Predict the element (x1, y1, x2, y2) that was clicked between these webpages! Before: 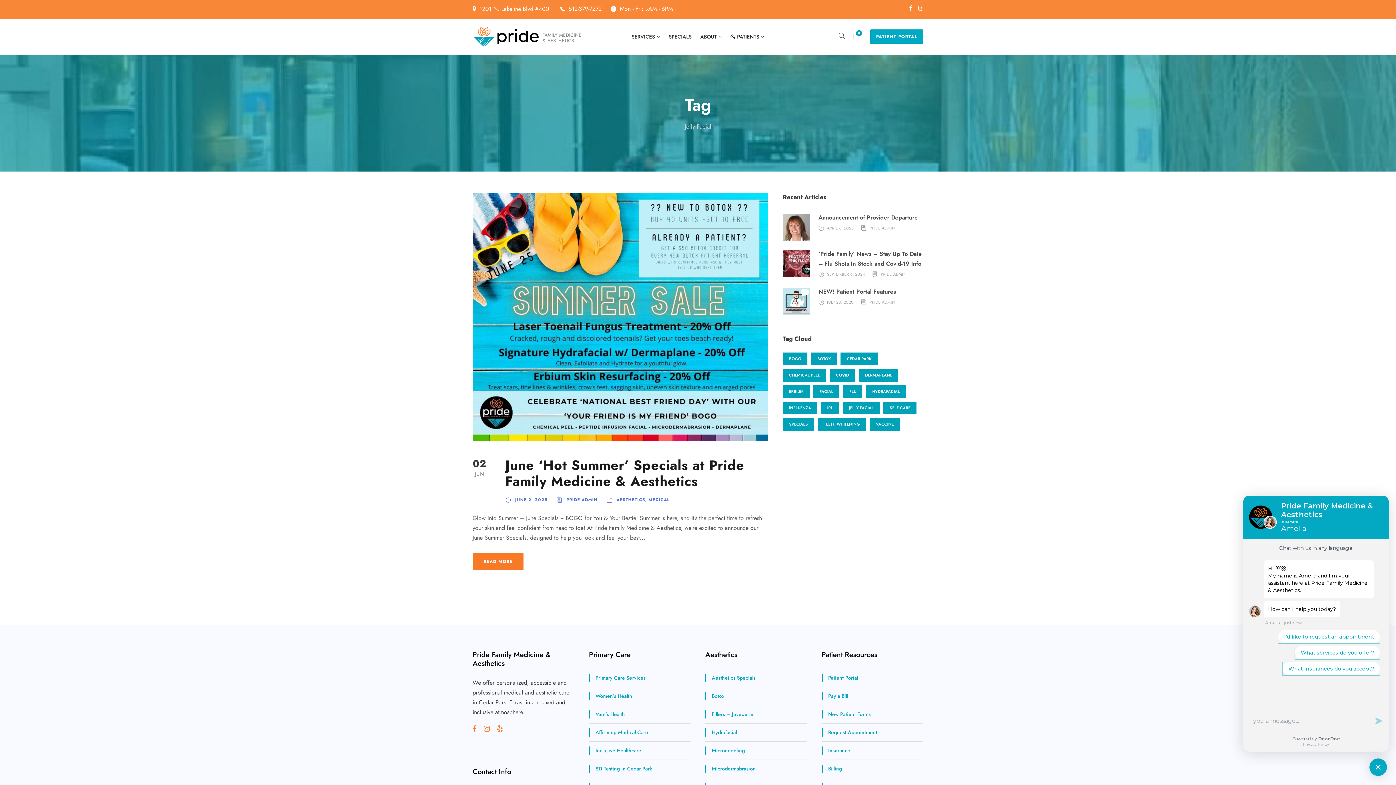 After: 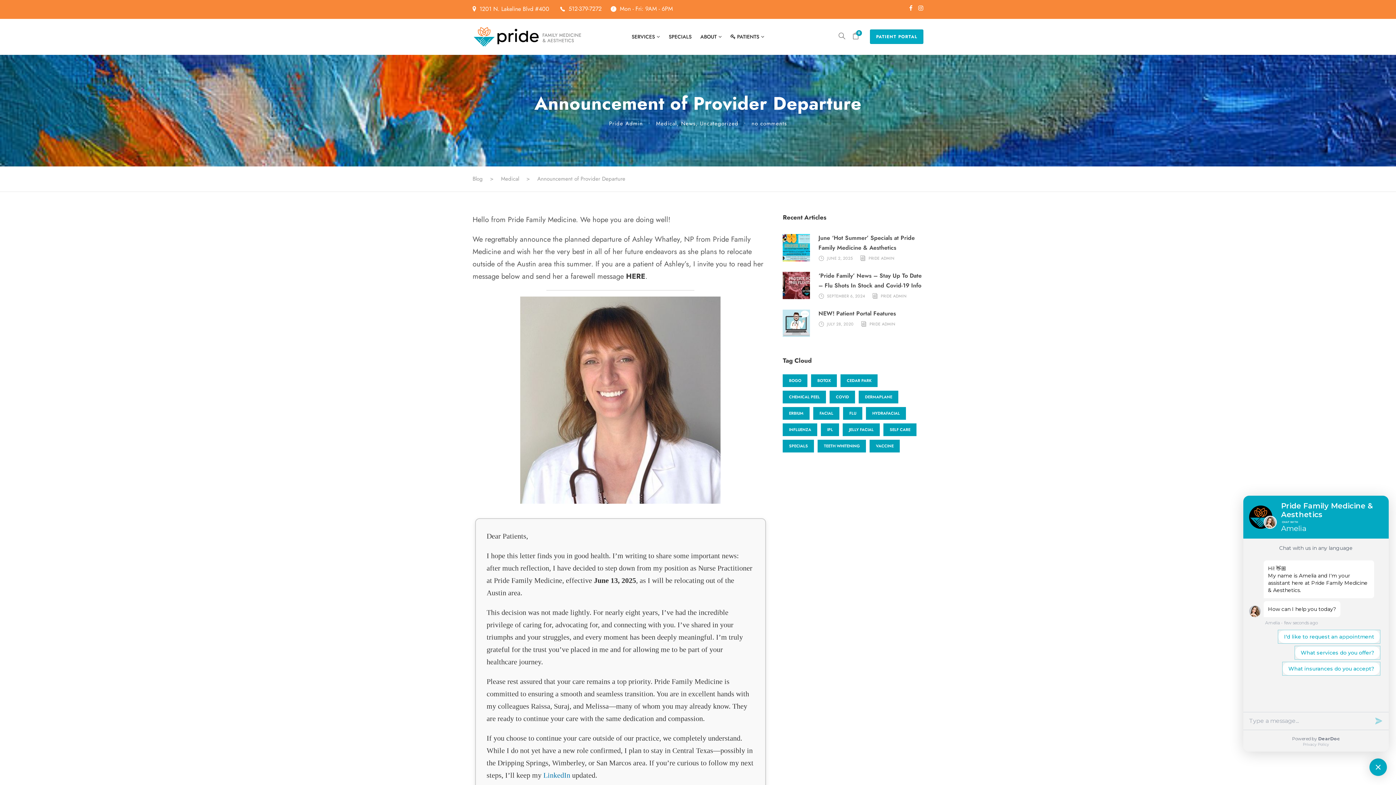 Action: bbox: (783, 222, 810, 230)